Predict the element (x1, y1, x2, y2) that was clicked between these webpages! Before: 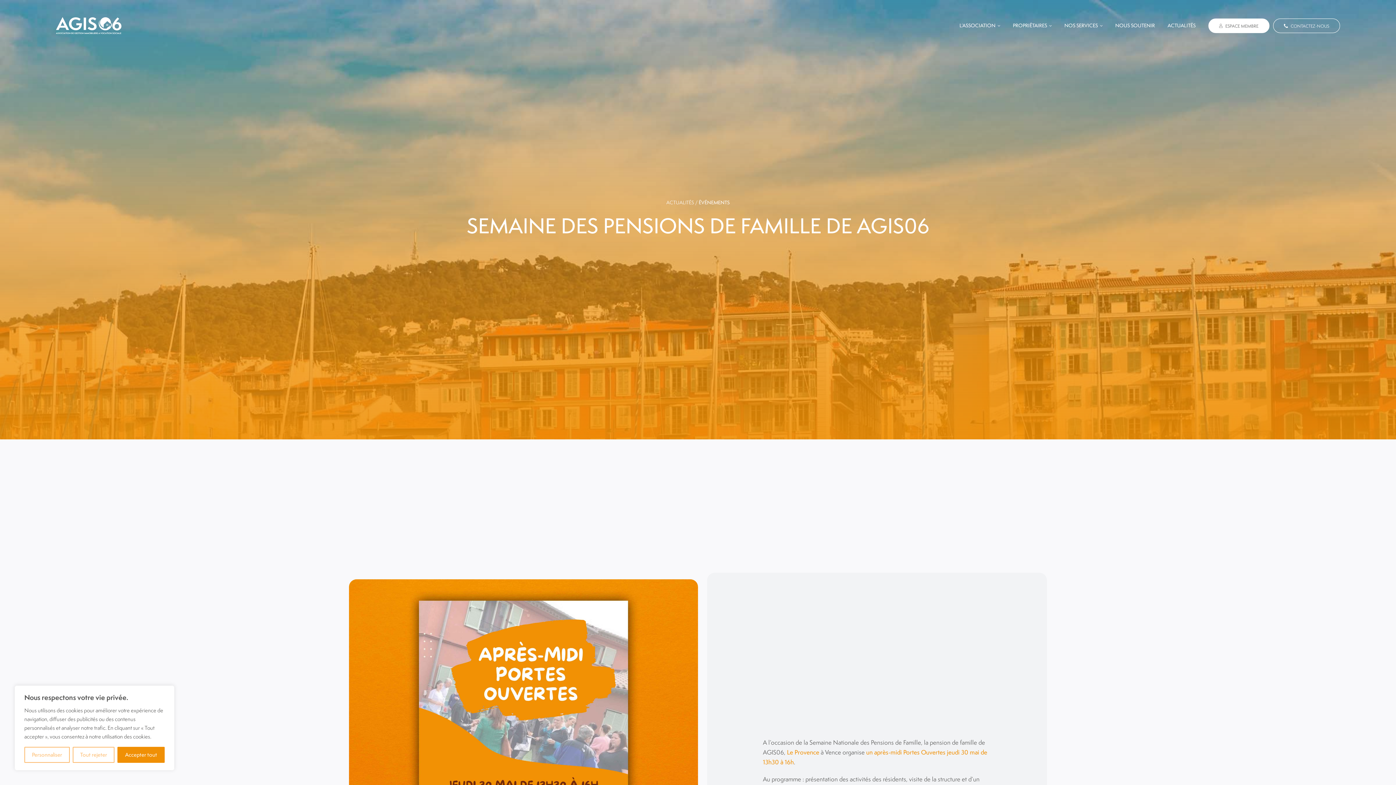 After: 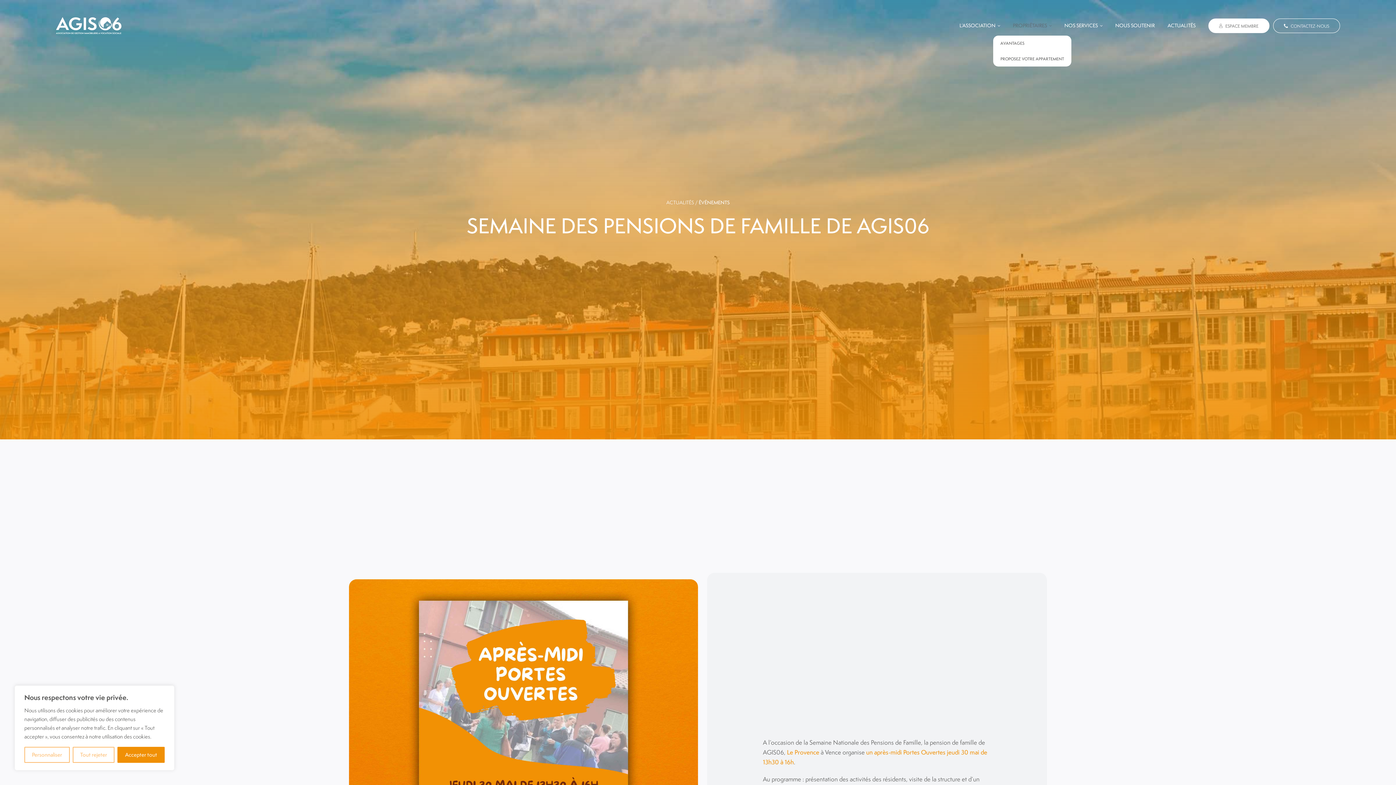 Action: bbox: (1013, 15, 1051, 35) label: PROPRIÉTAIRES